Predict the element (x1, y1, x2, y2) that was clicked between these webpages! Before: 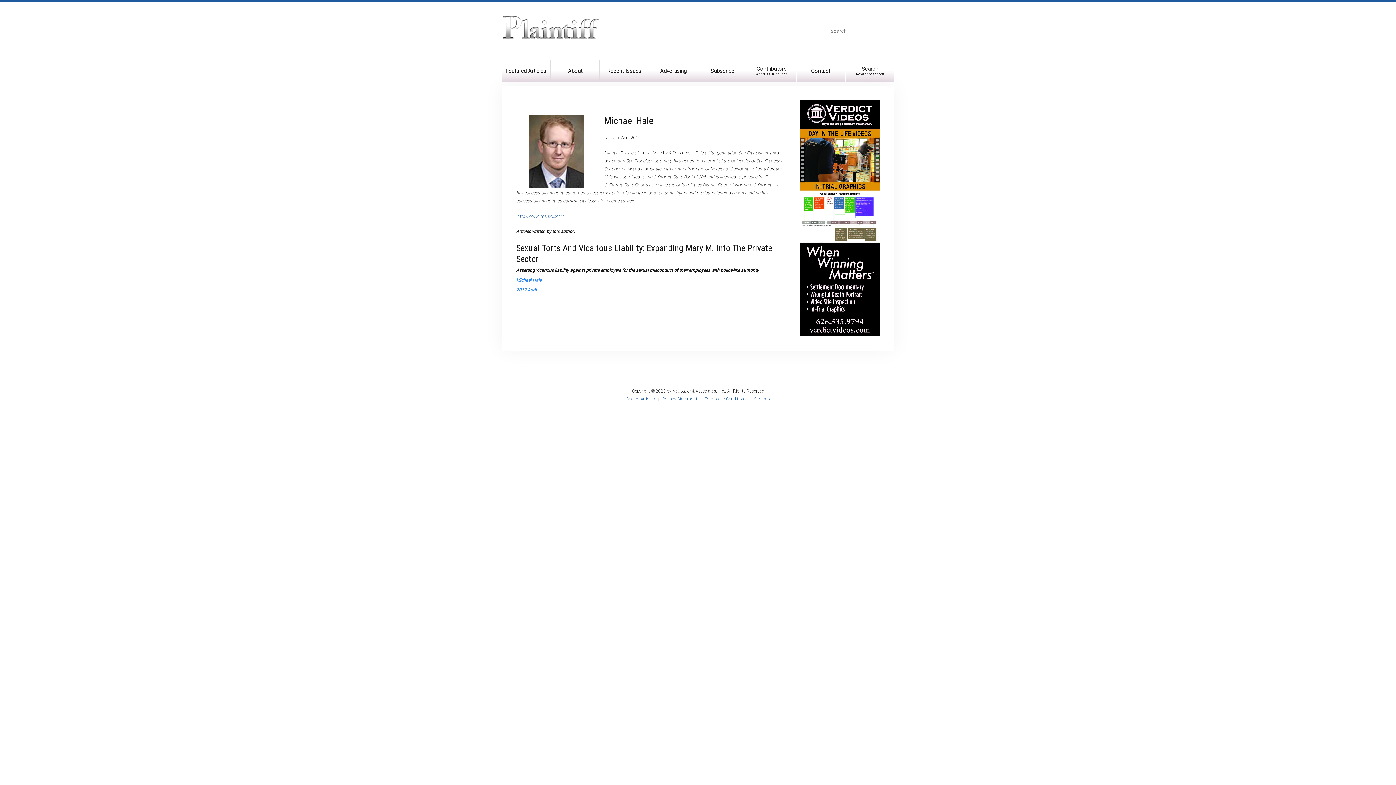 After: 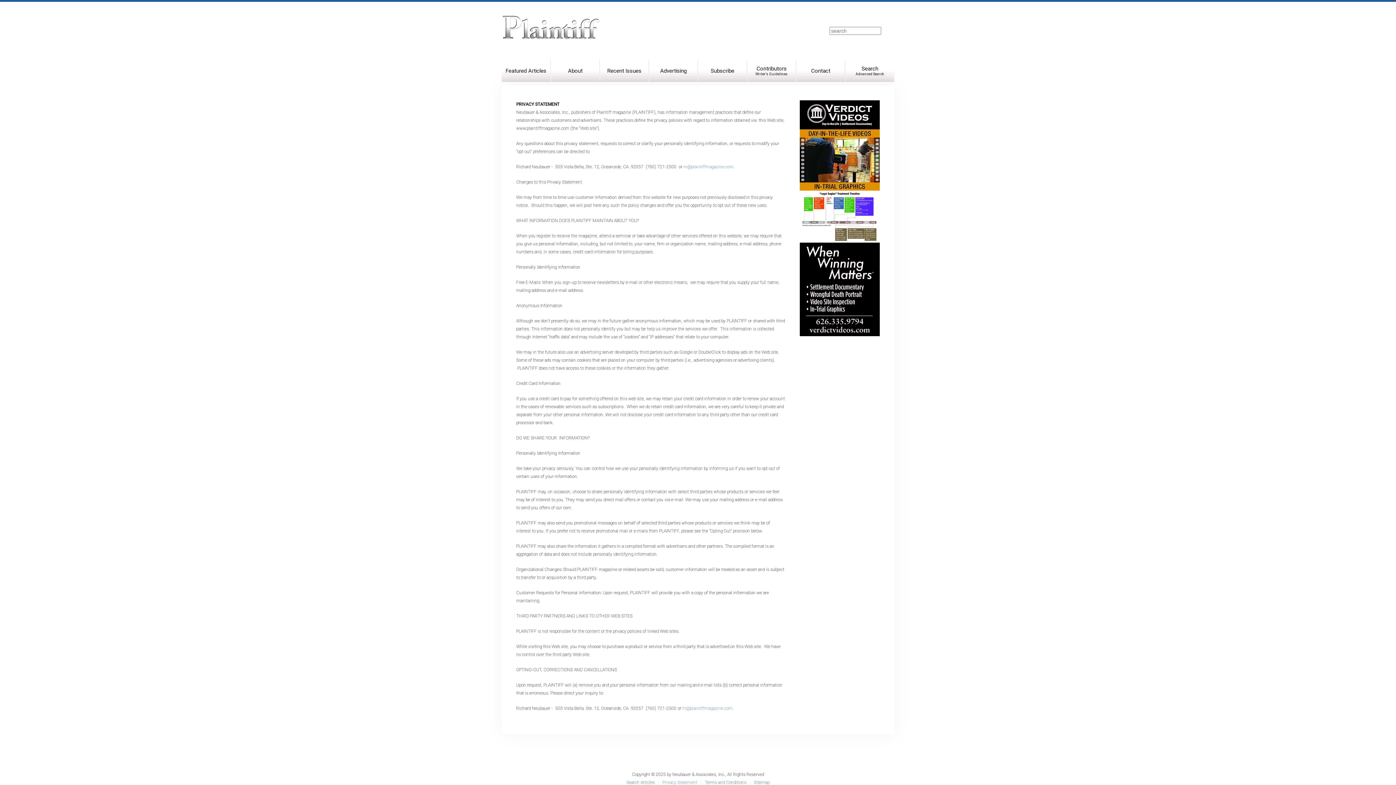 Action: label: Privacy Statement bbox: (662, 395, 697, 403)